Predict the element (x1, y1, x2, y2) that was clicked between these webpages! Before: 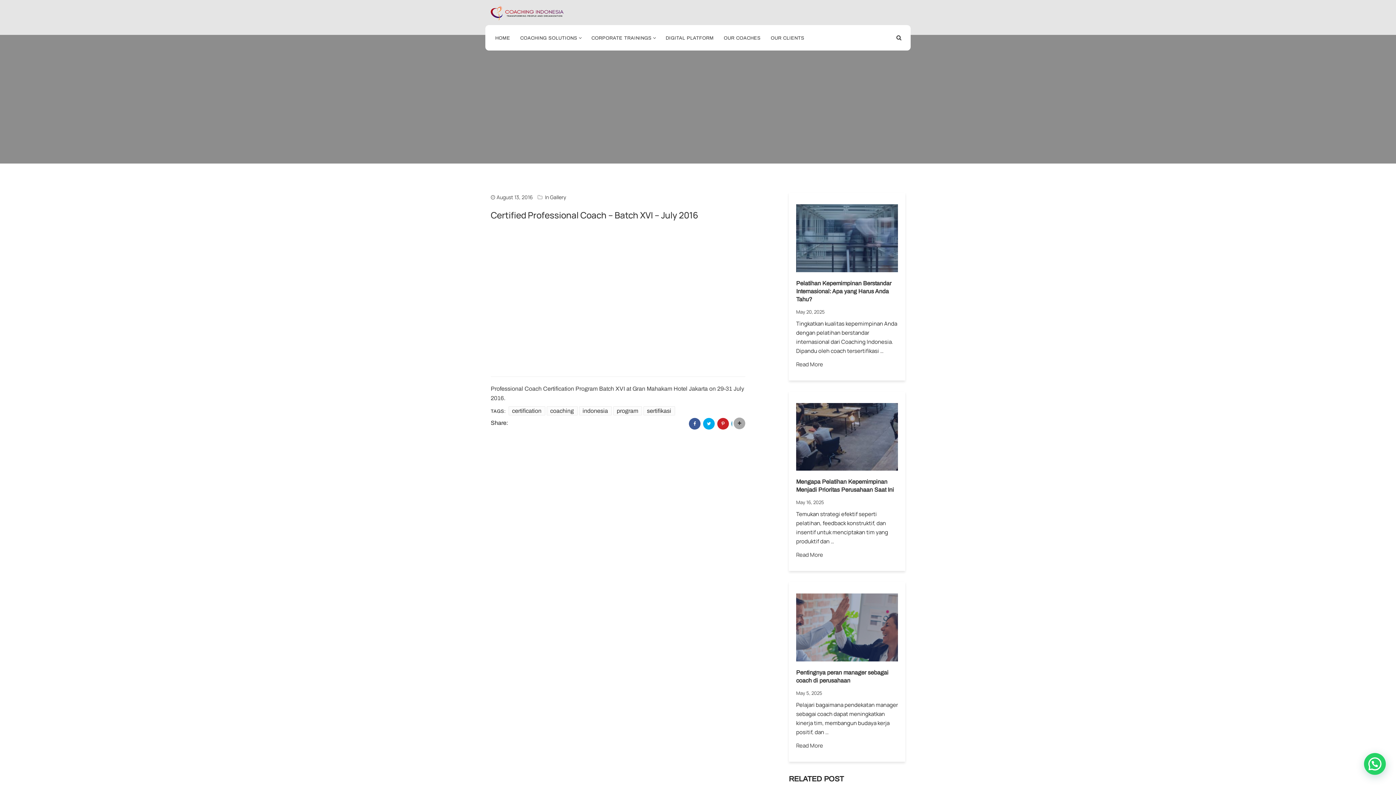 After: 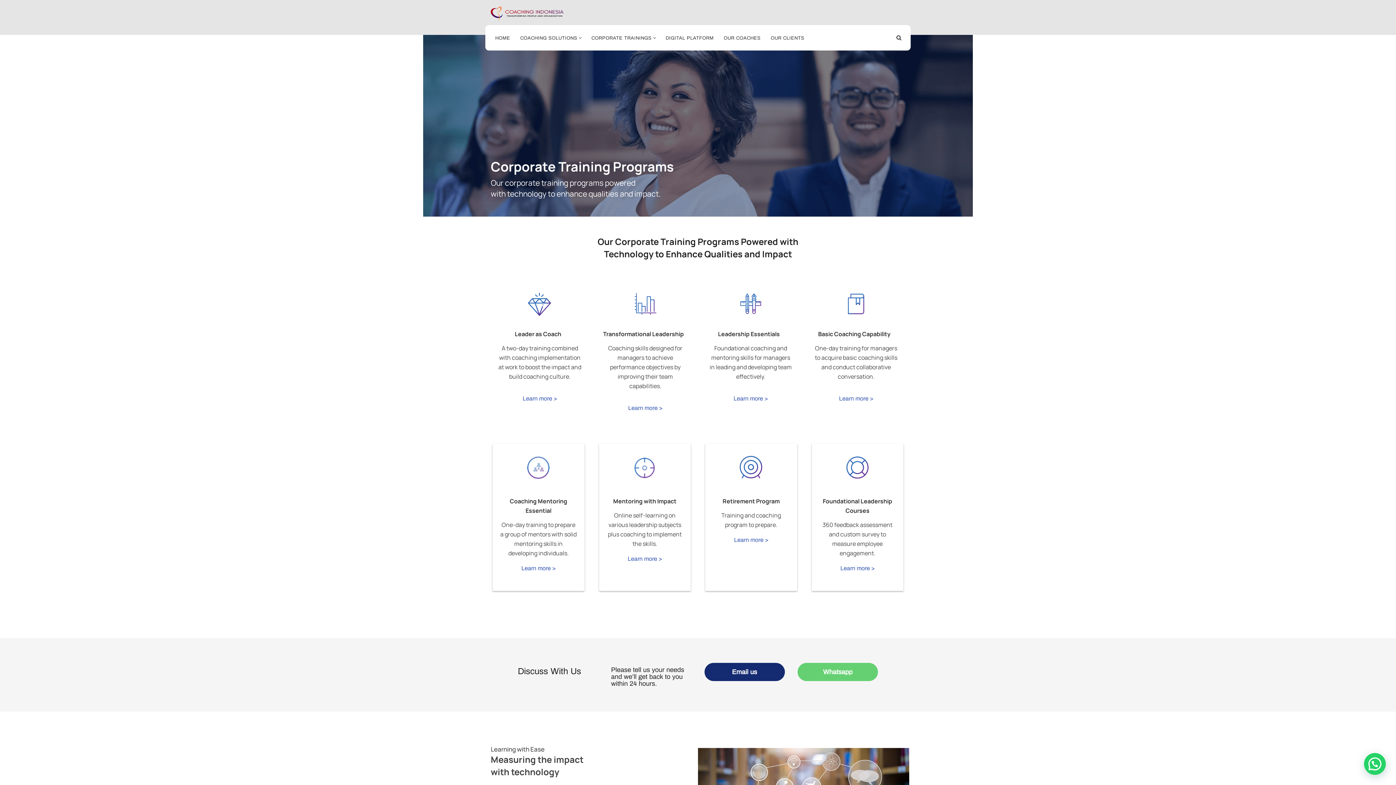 Action: bbox: (587, 27, 656, 48) label: CORPORATE TRAININGS